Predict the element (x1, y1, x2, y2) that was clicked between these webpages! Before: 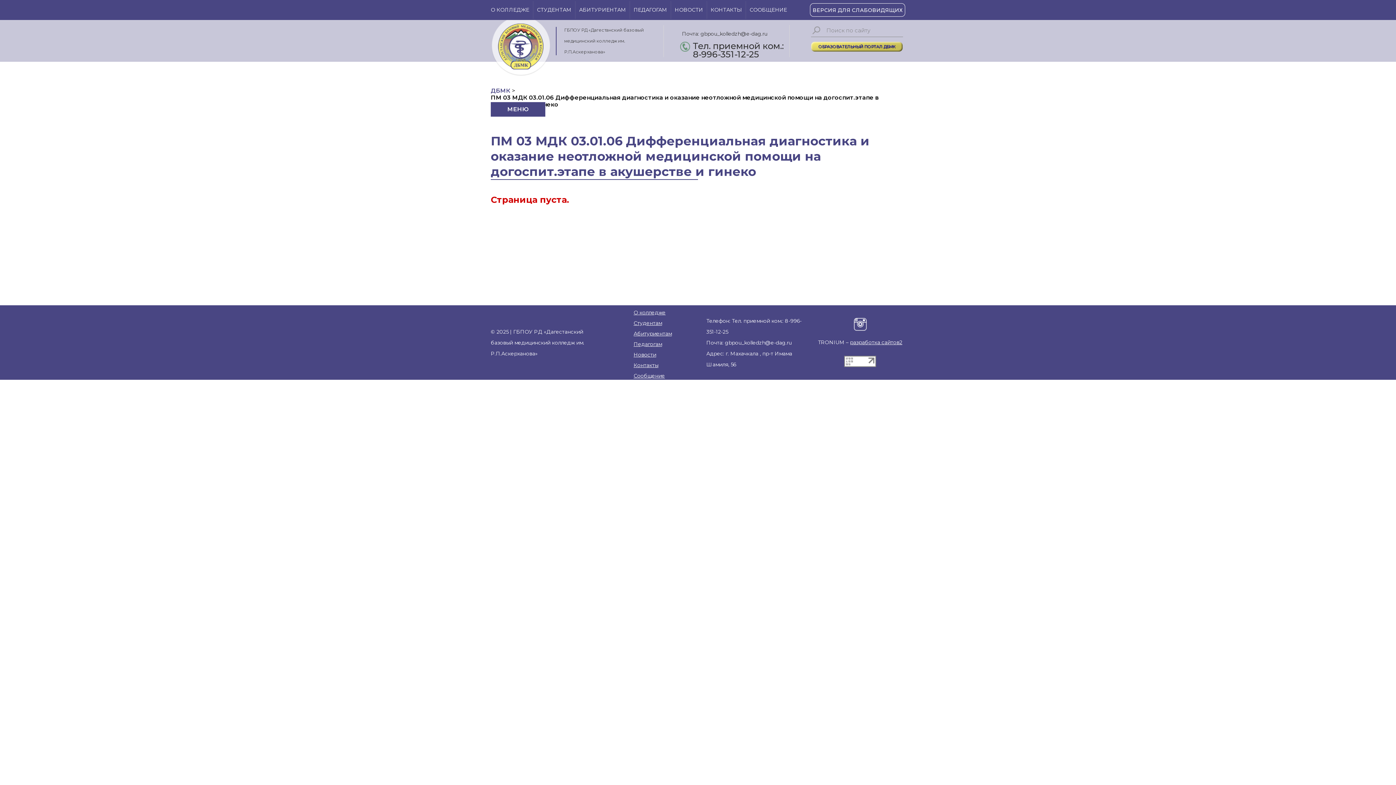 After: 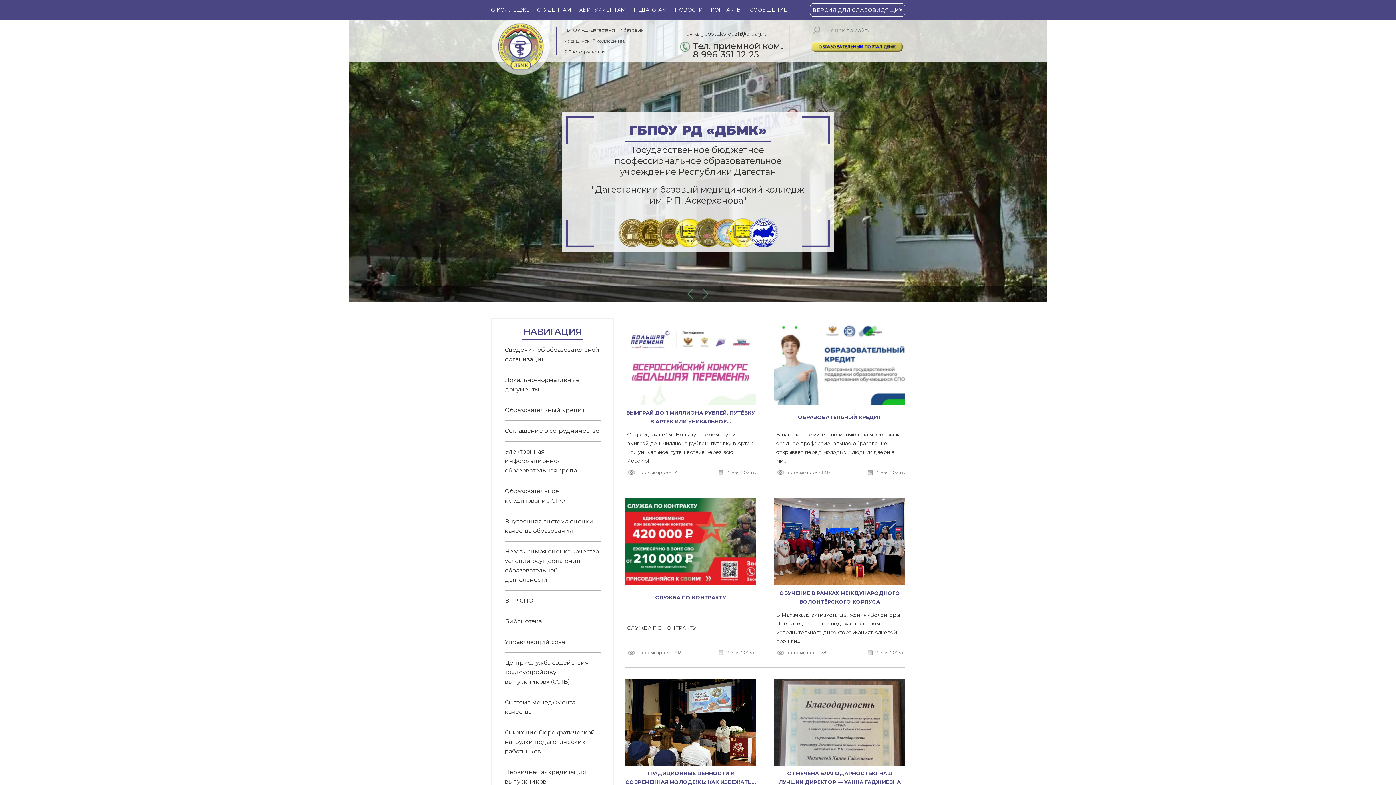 Action: bbox: (490, 20, 550, 76)